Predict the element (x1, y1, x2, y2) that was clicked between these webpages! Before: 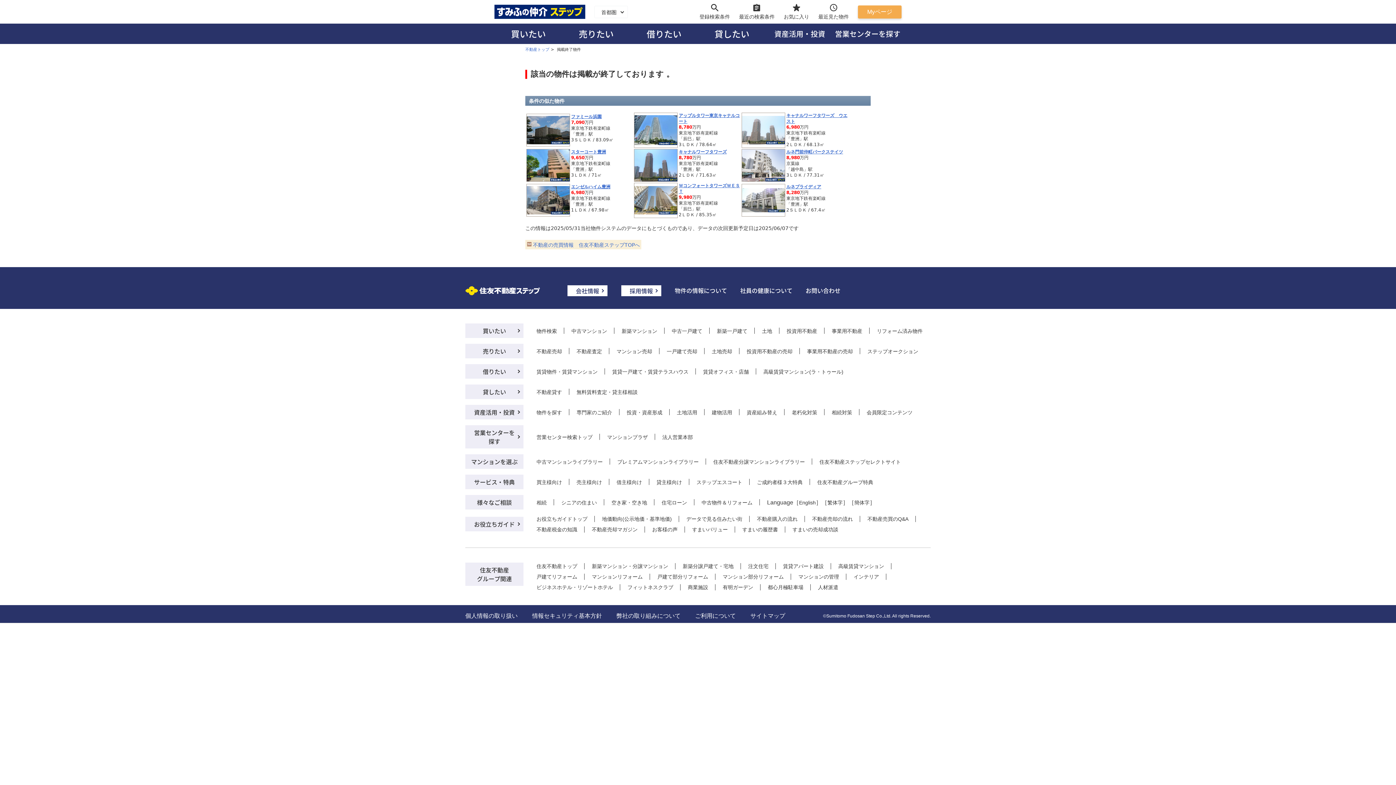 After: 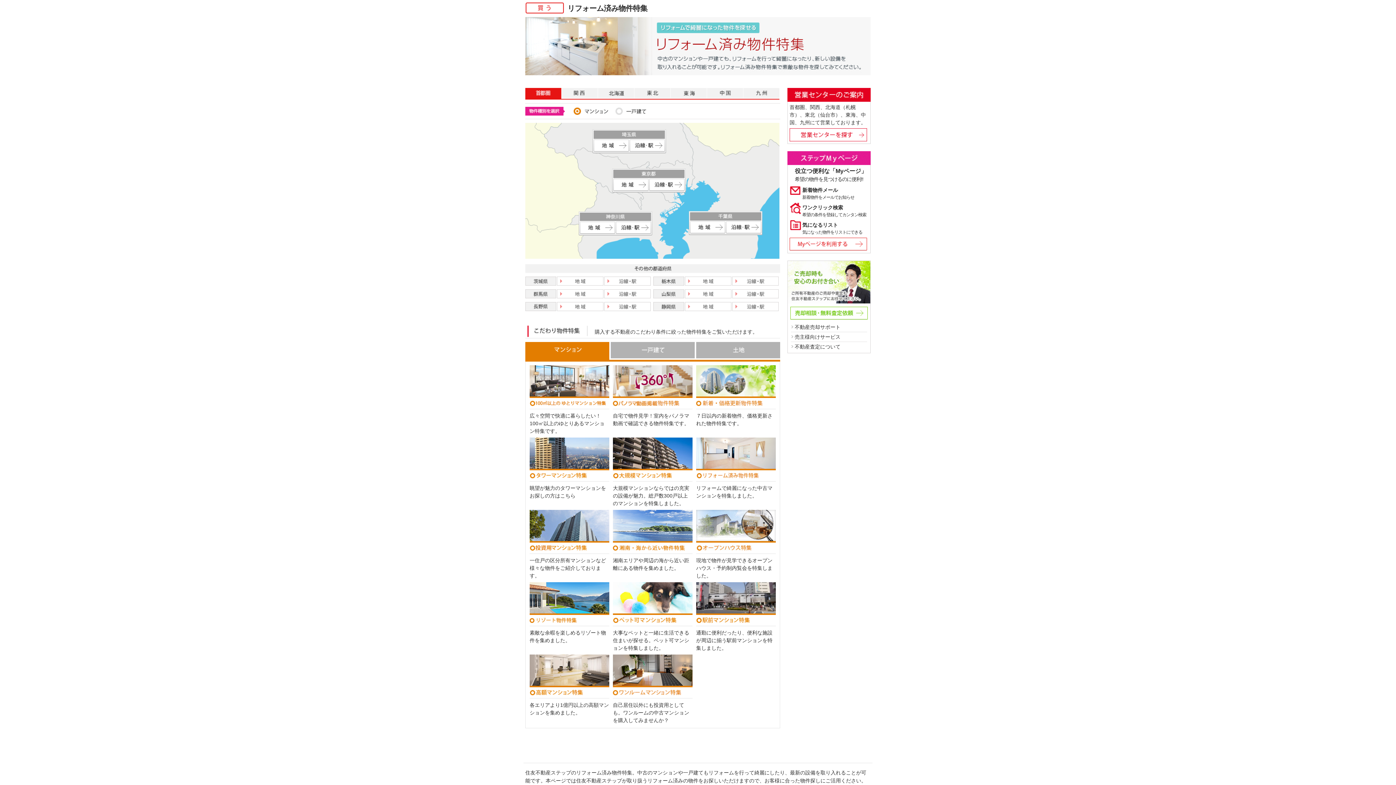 Action: bbox: (877, 328, 922, 334) label: リフォーム済み物件